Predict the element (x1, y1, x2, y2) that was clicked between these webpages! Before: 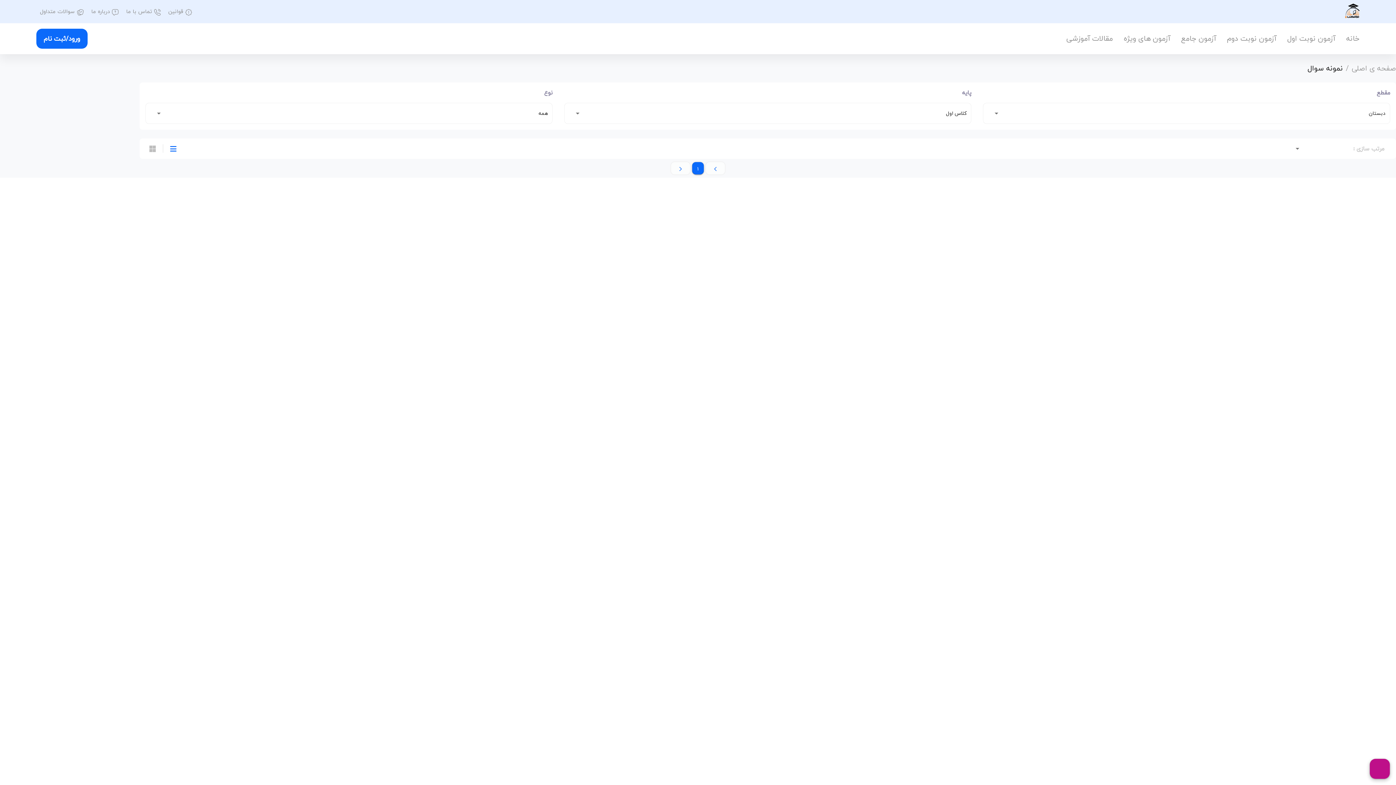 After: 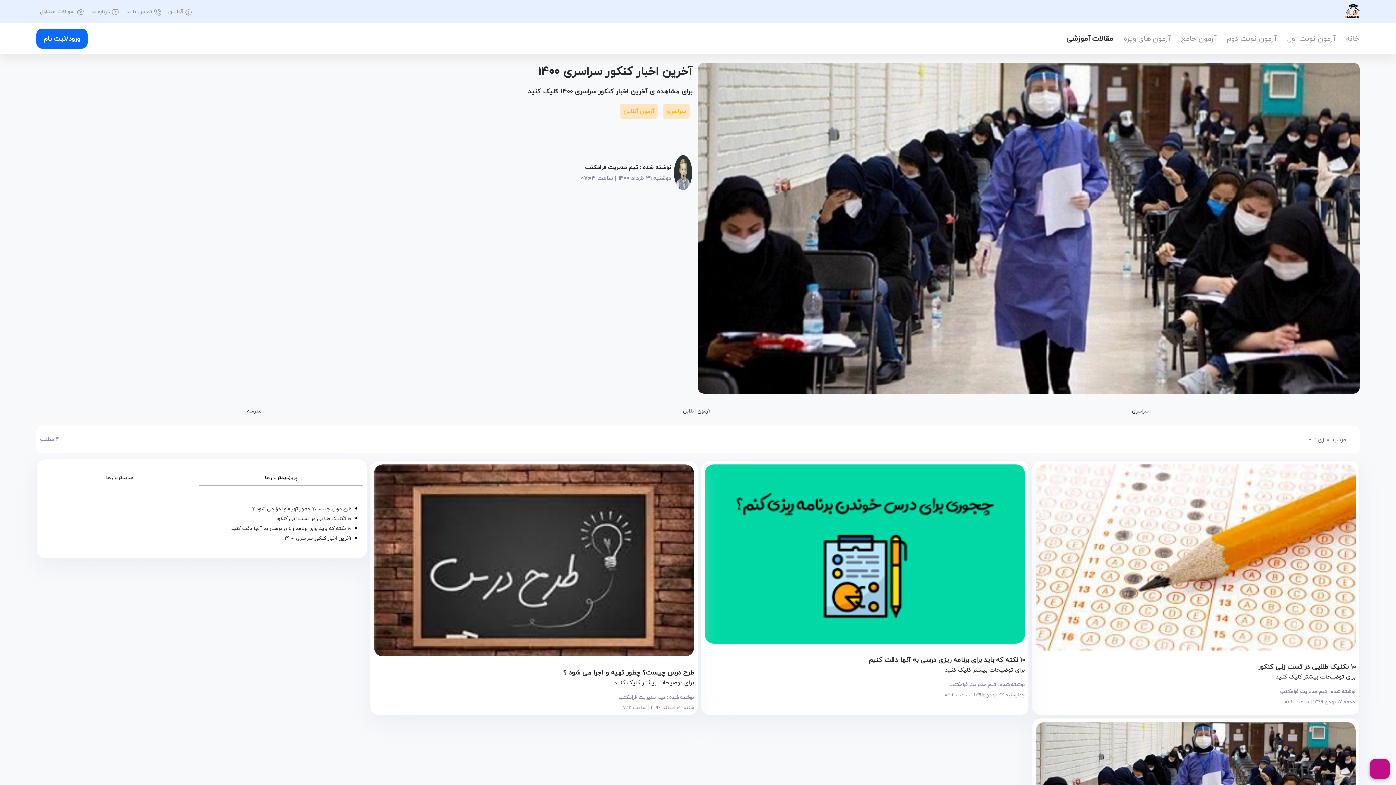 Action: label: مقالات آموزشی bbox: (1066, 32, 1113, 44)